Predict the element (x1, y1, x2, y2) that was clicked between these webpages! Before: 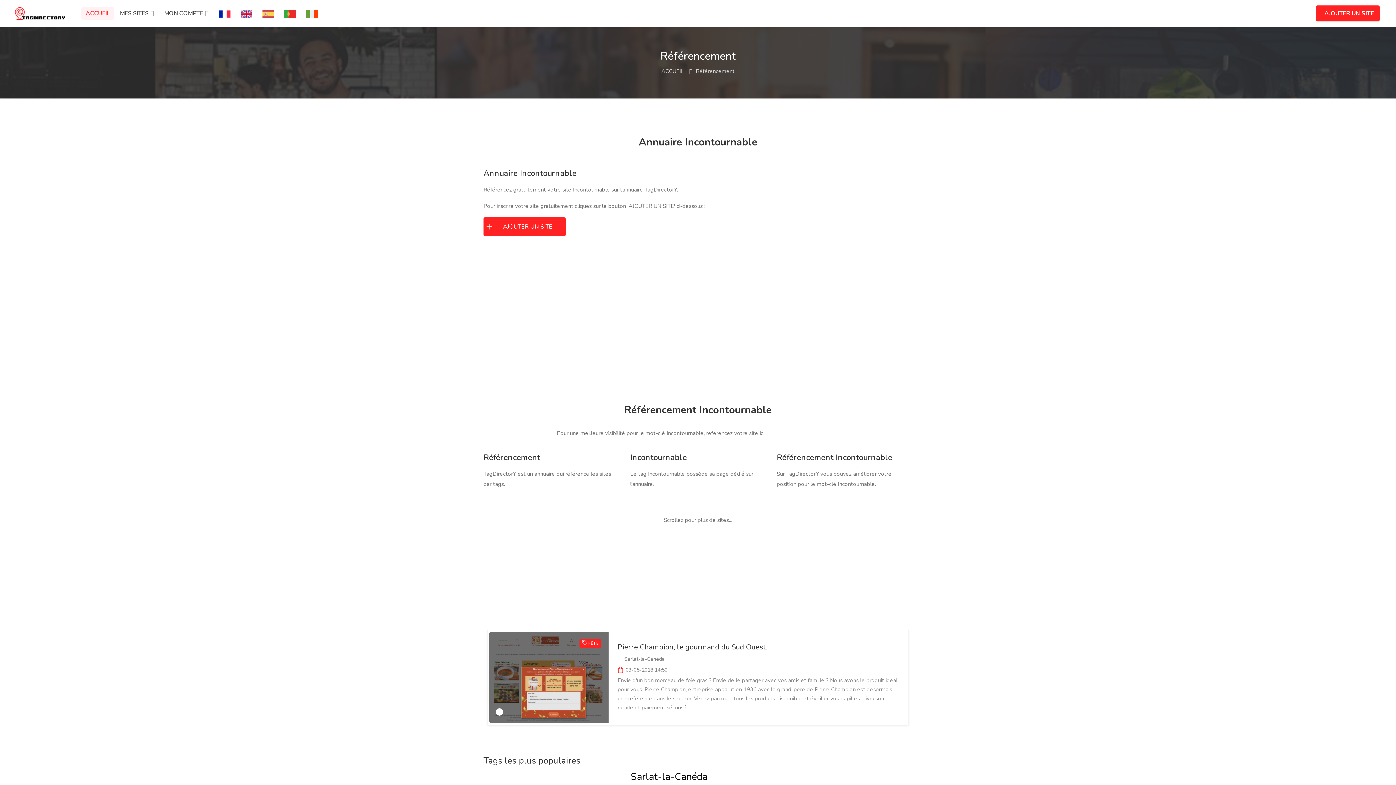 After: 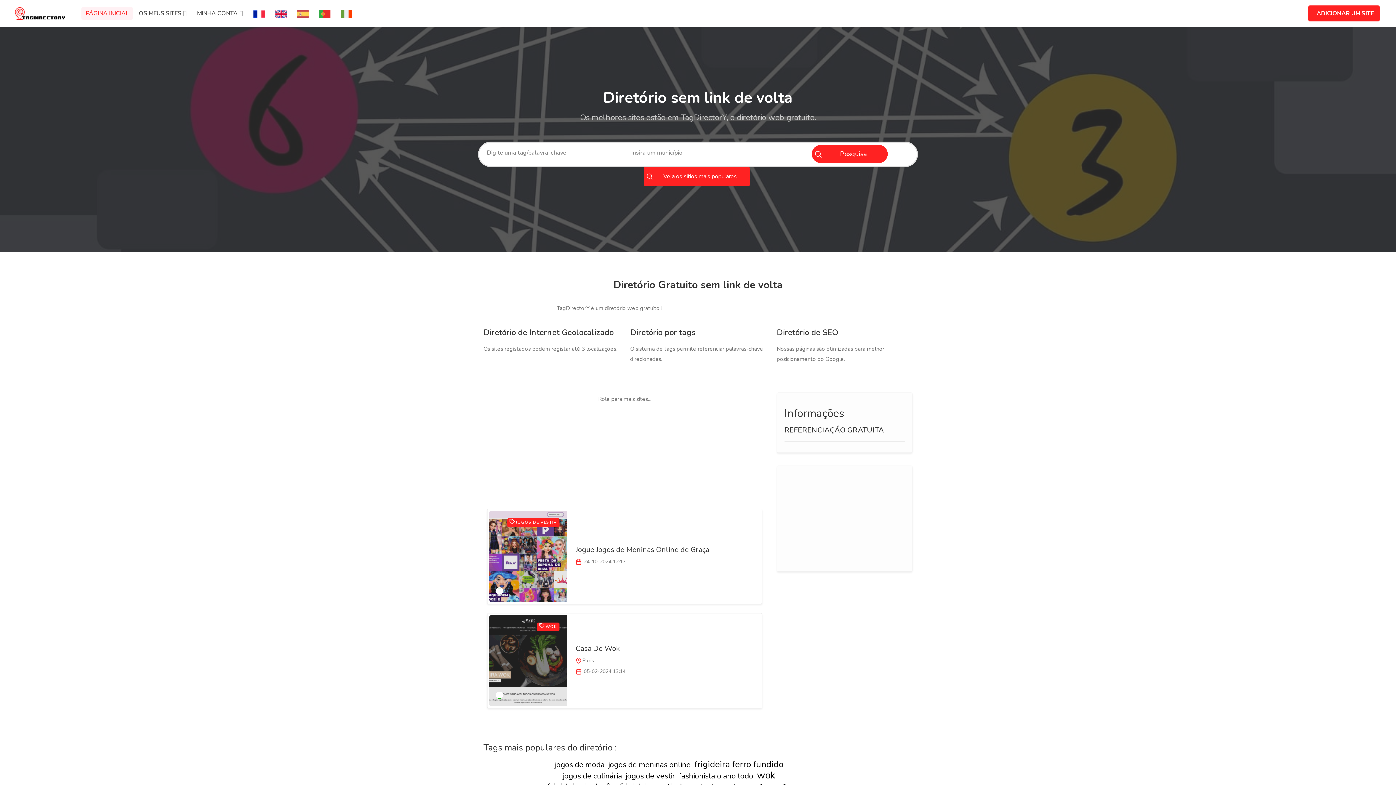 Action: bbox: (279, 7, 300, 19)